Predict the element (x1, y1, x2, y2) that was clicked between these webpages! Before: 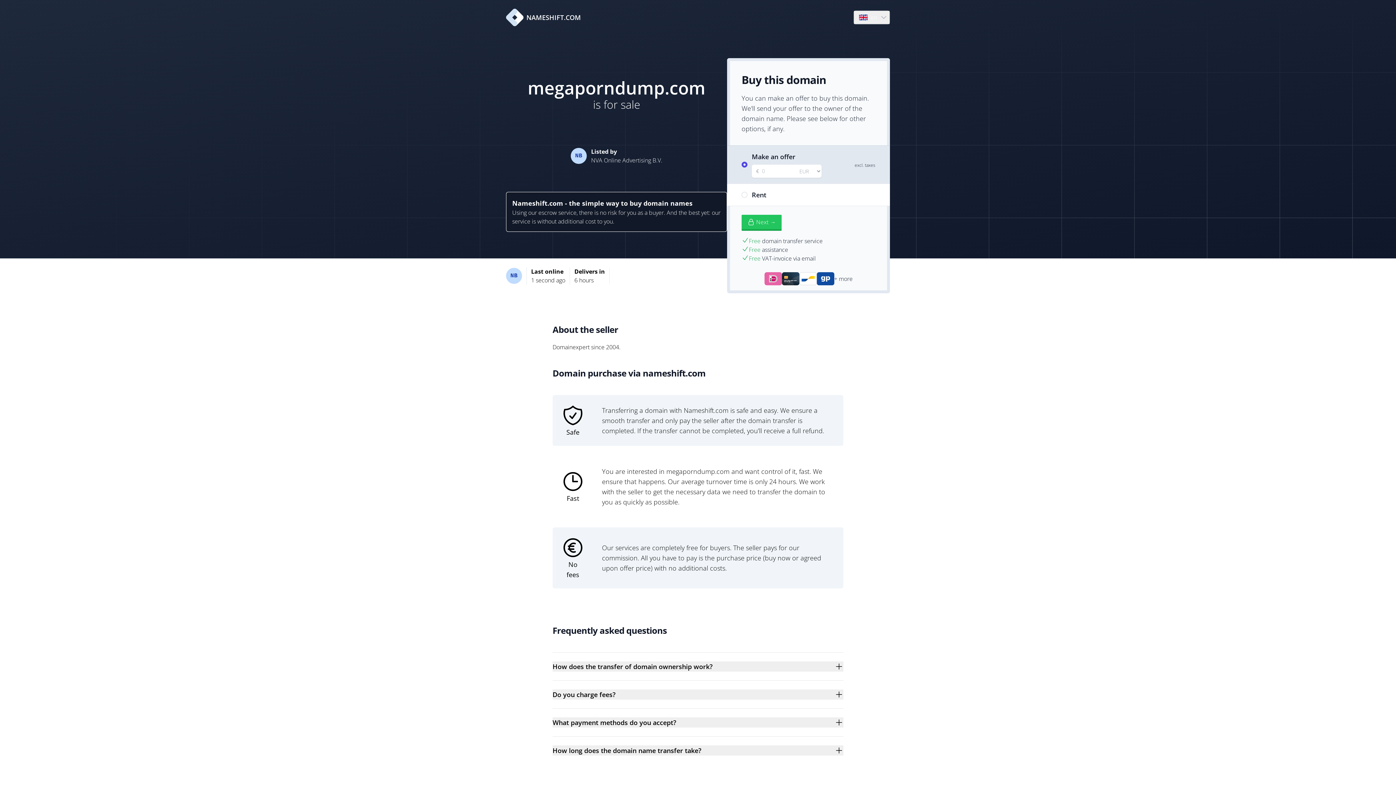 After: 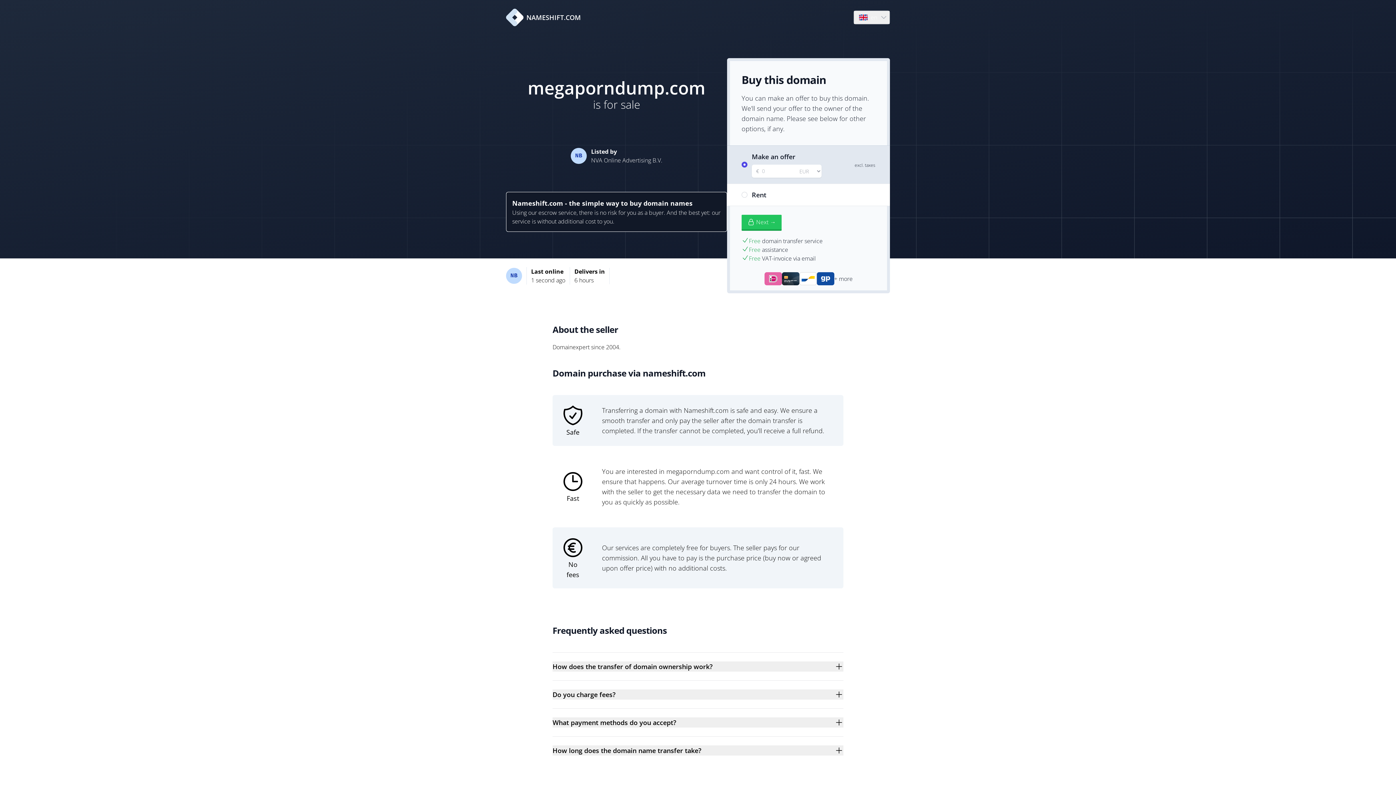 Action: label: NAMESHIFT.COM bbox: (506, 8, 581, 26)